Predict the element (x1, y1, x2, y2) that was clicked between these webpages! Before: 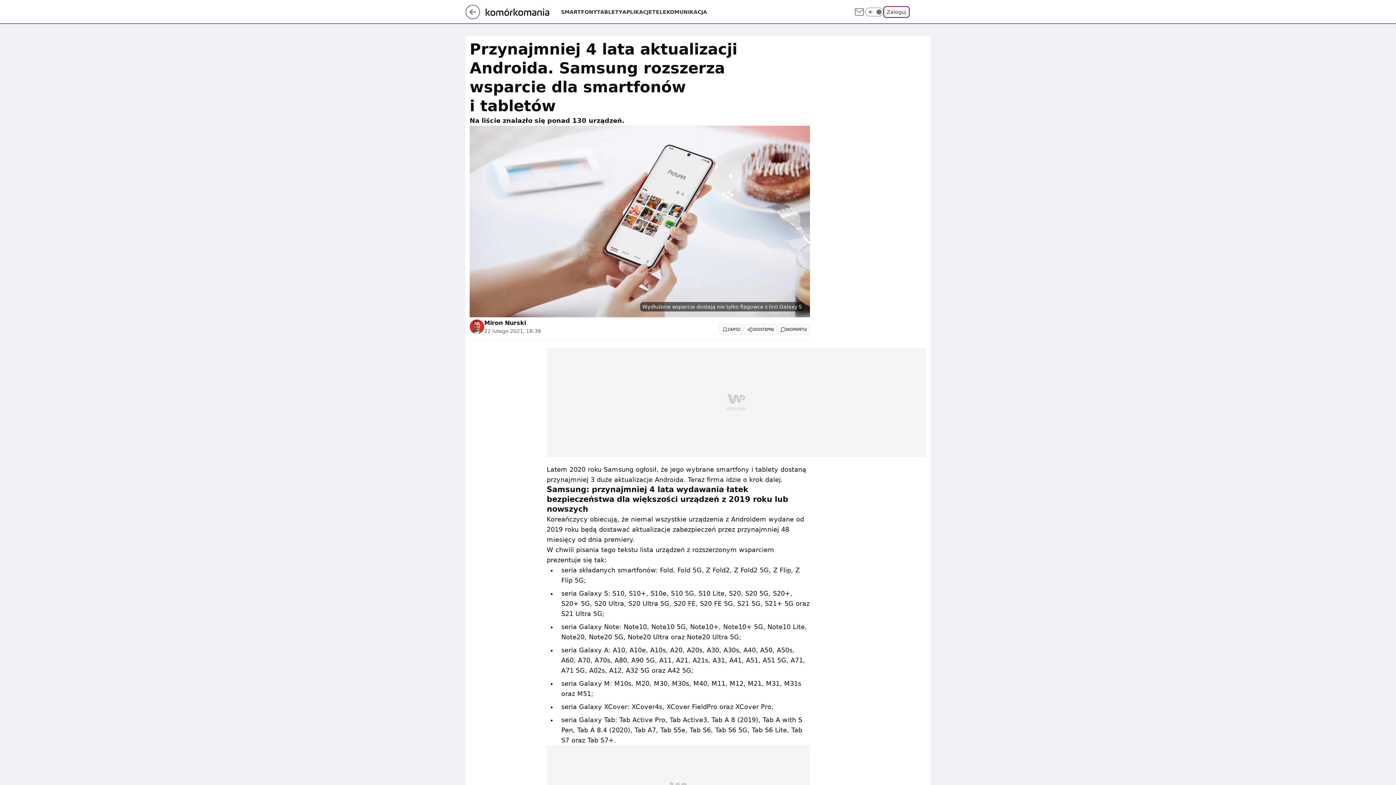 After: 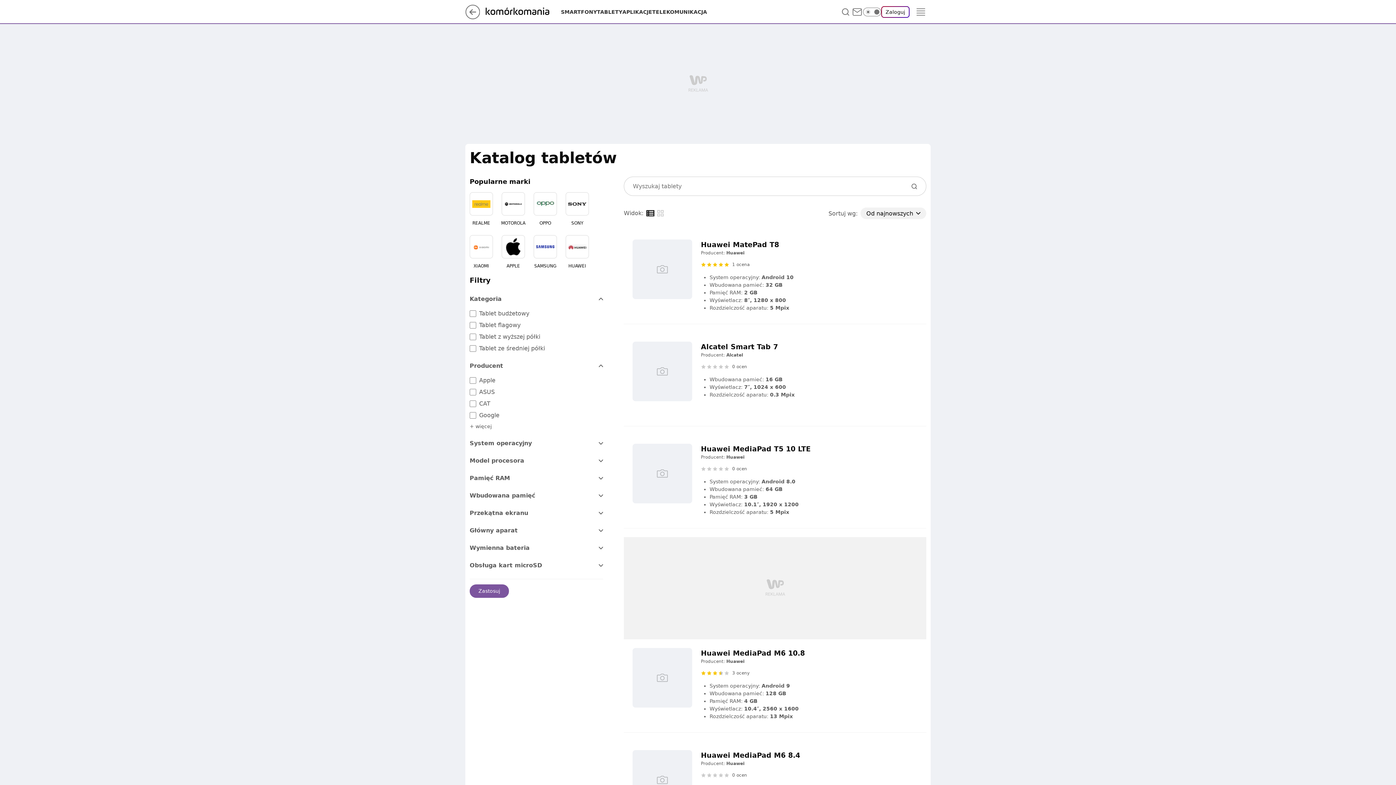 Action: label: TABLETY bbox: (597, 8, 622, 15)